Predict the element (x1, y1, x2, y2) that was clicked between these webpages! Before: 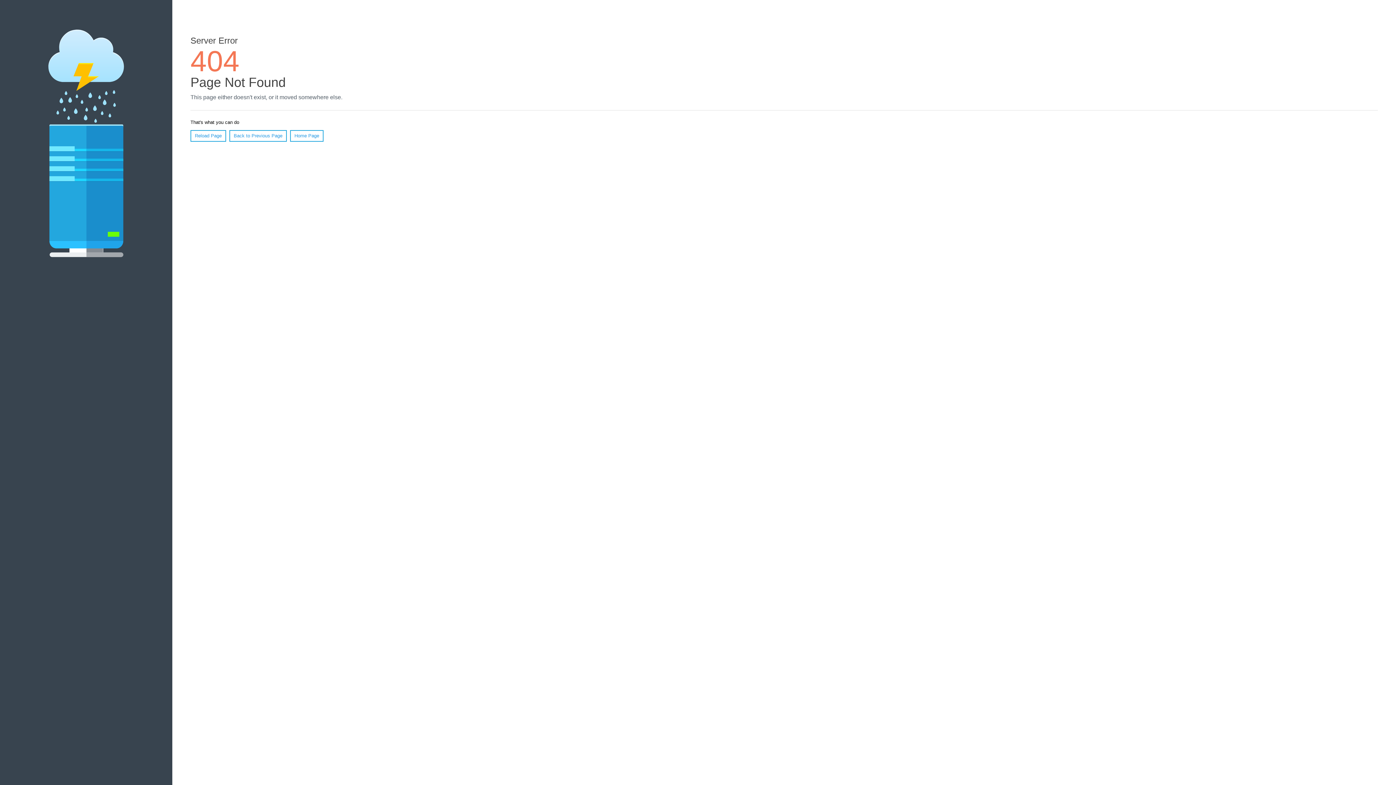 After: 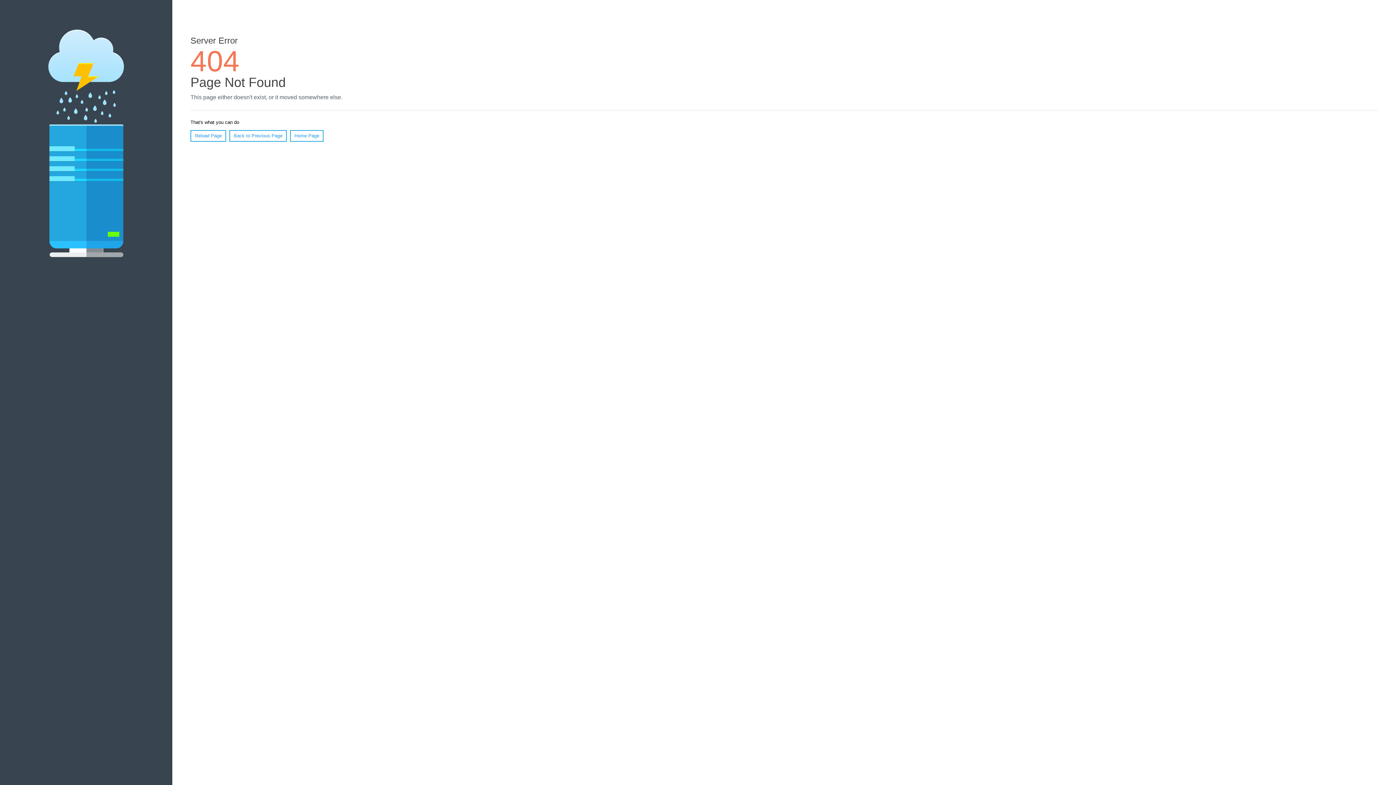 Action: label: Reload Page bbox: (190, 130, 226, 141)